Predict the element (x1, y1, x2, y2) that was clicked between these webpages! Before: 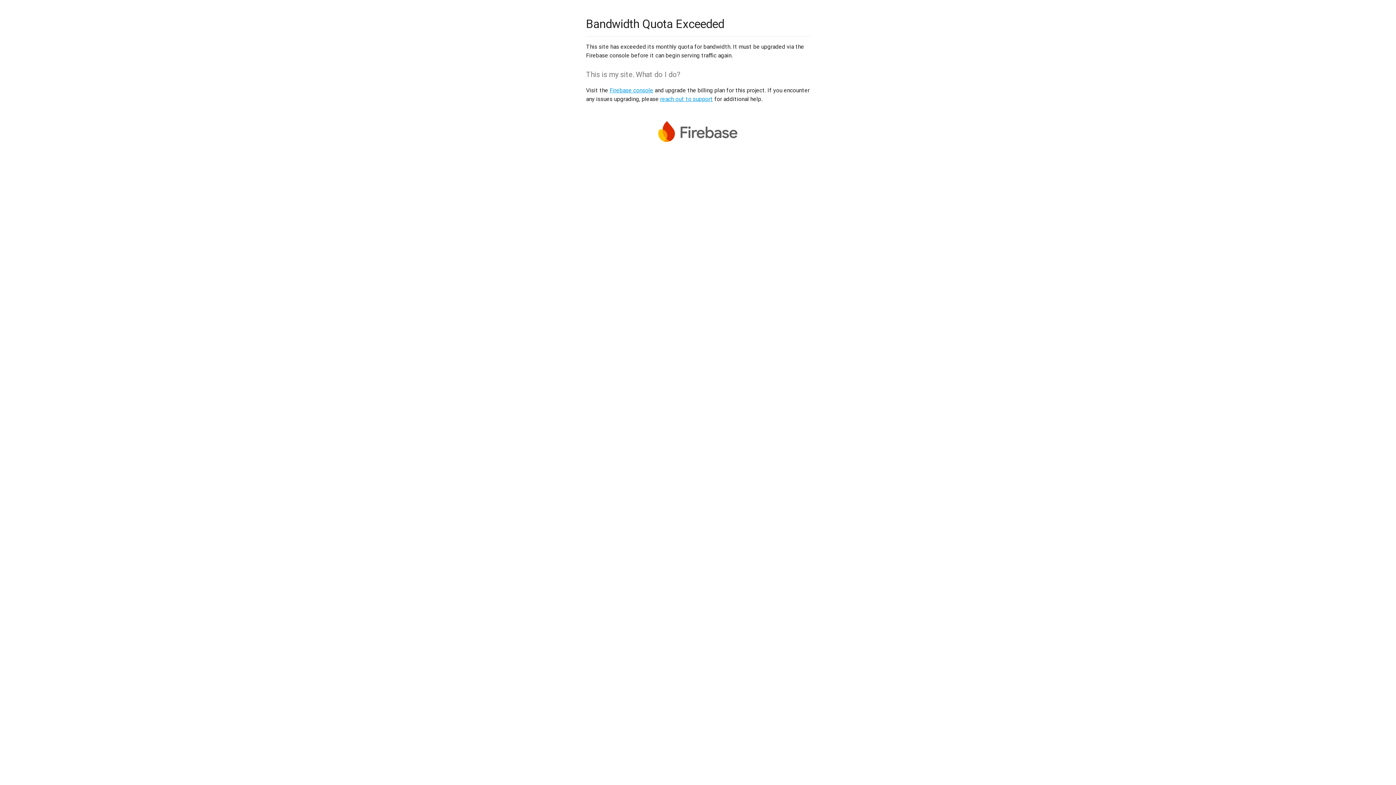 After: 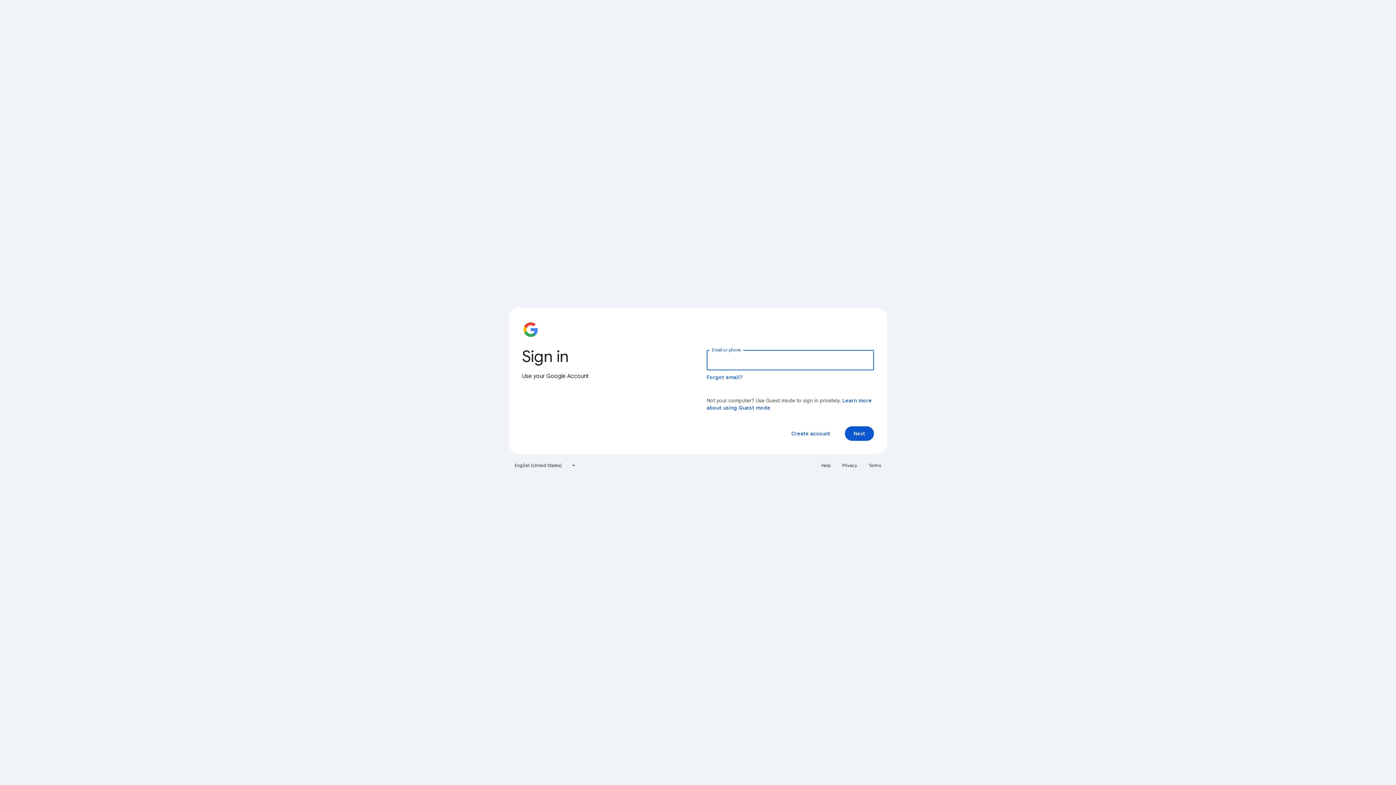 Action: bbox: (609, 86, 653, 93) label: Firebase console